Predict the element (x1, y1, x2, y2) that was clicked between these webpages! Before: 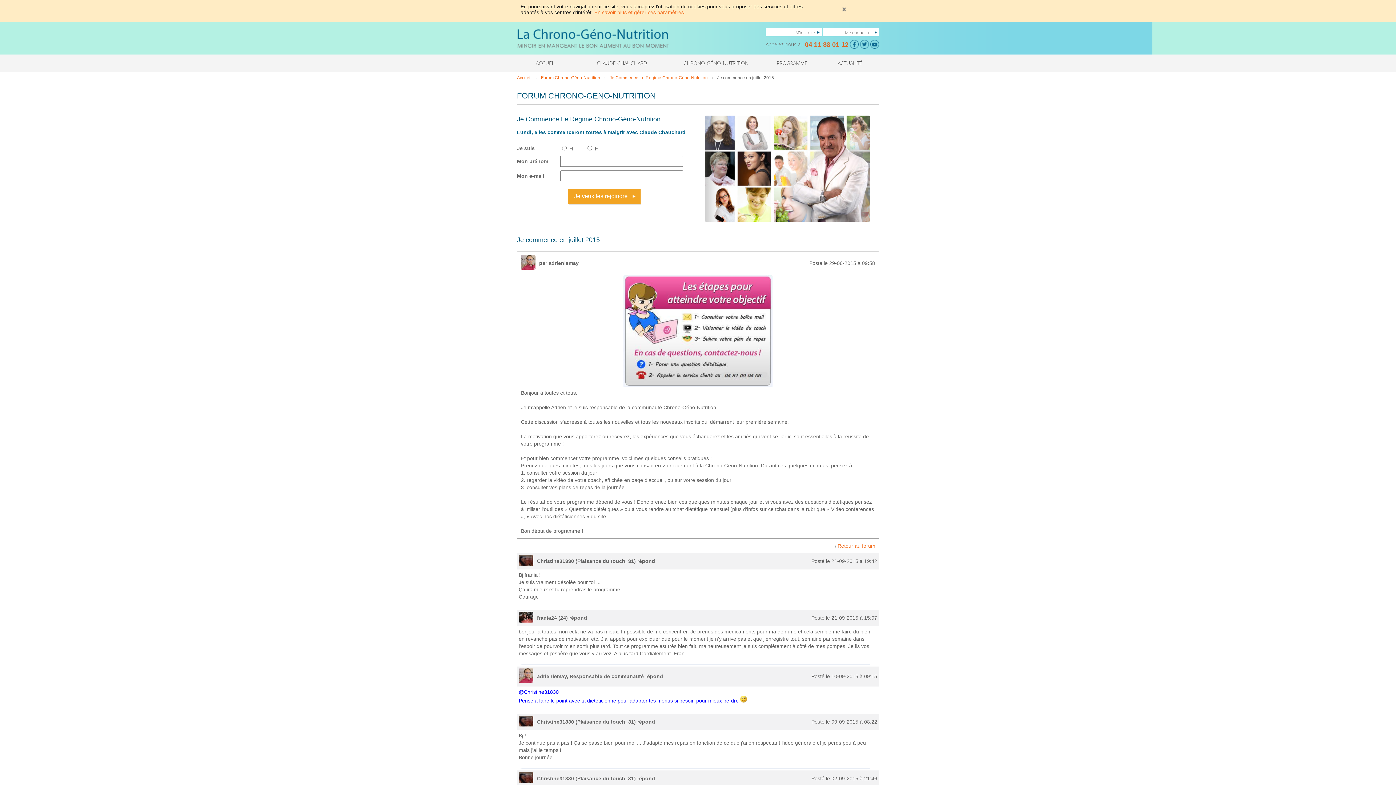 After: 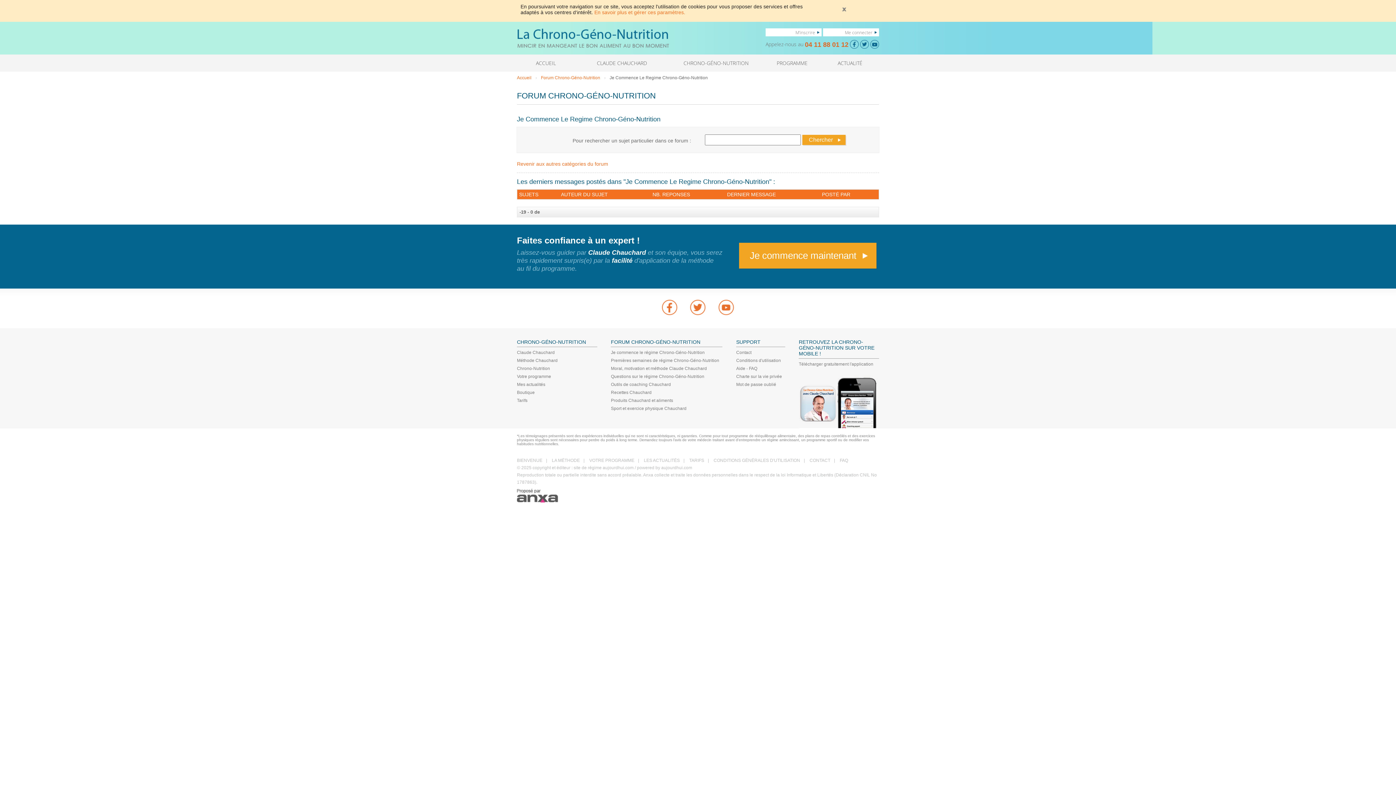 Action: label: Je Commence Le Regime Chrono-Géno-Nutrition bbox: (609, 75, 708, 80)